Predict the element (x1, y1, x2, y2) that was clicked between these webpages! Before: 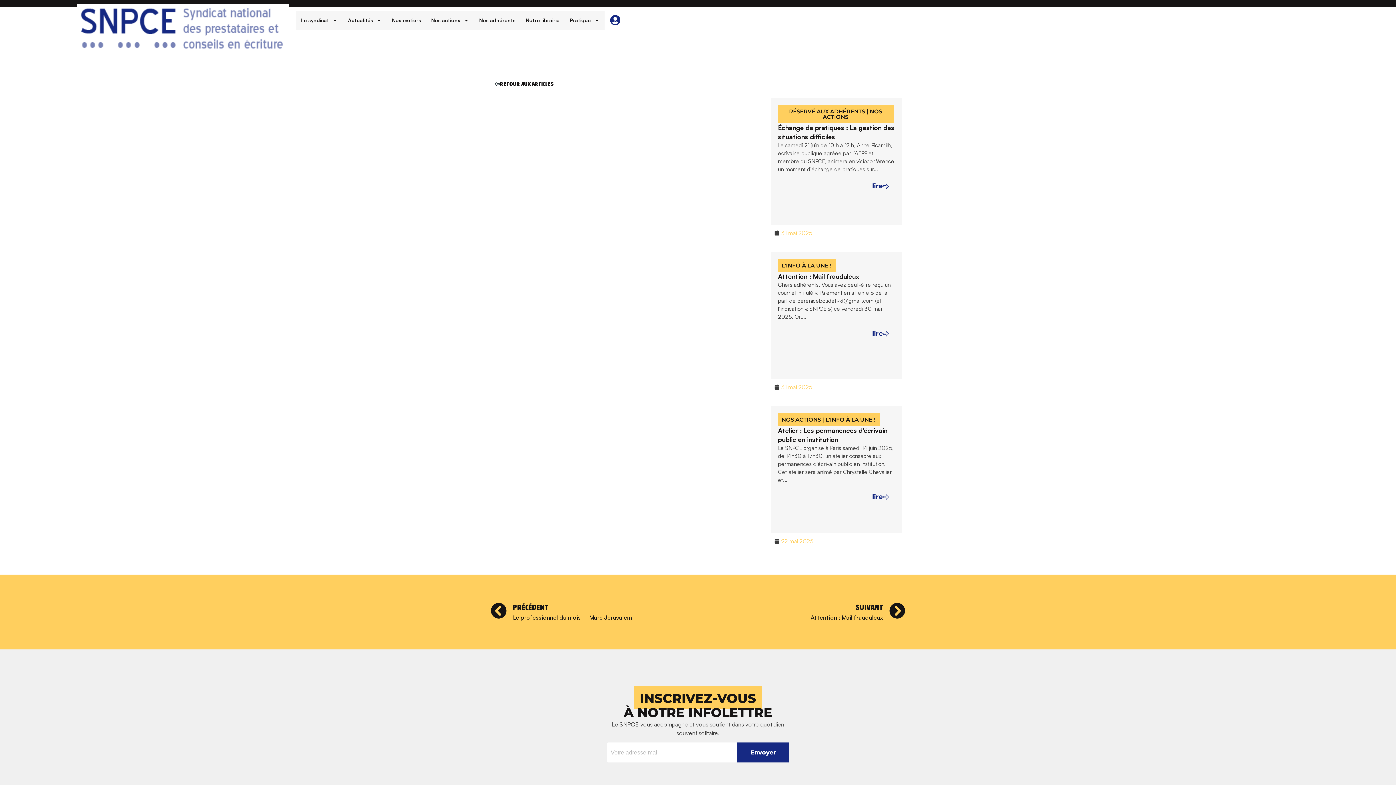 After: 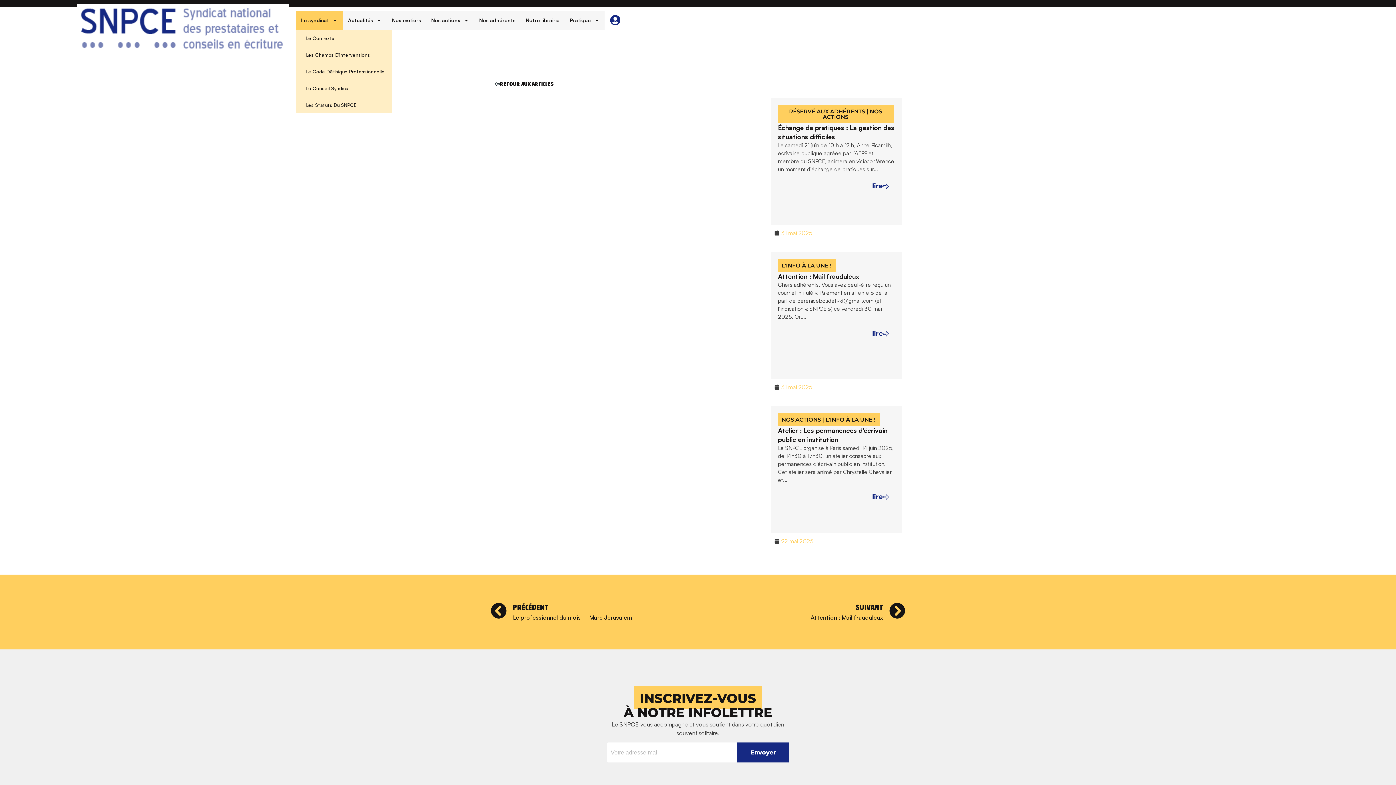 Action: bbox: (296, 10, 342, 29) label: Le syndicat